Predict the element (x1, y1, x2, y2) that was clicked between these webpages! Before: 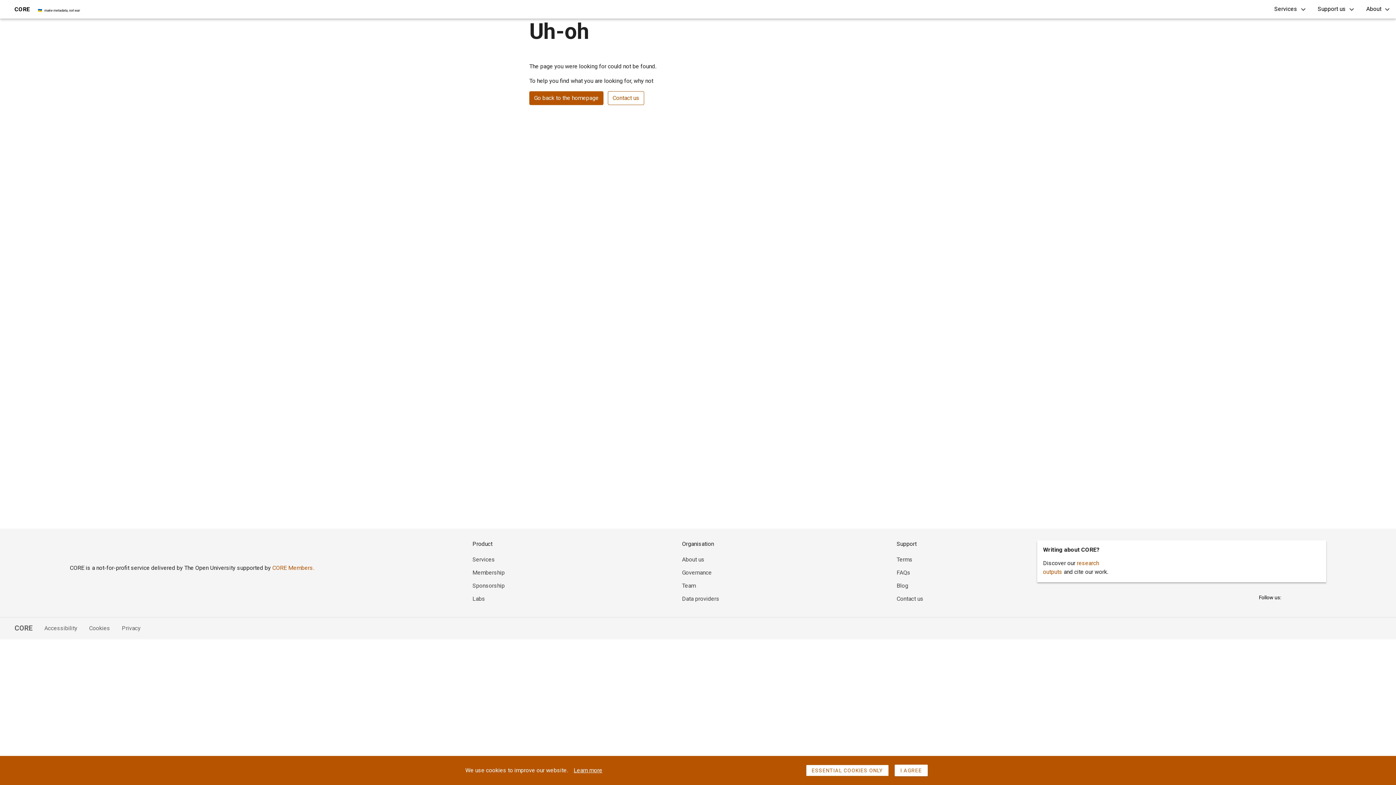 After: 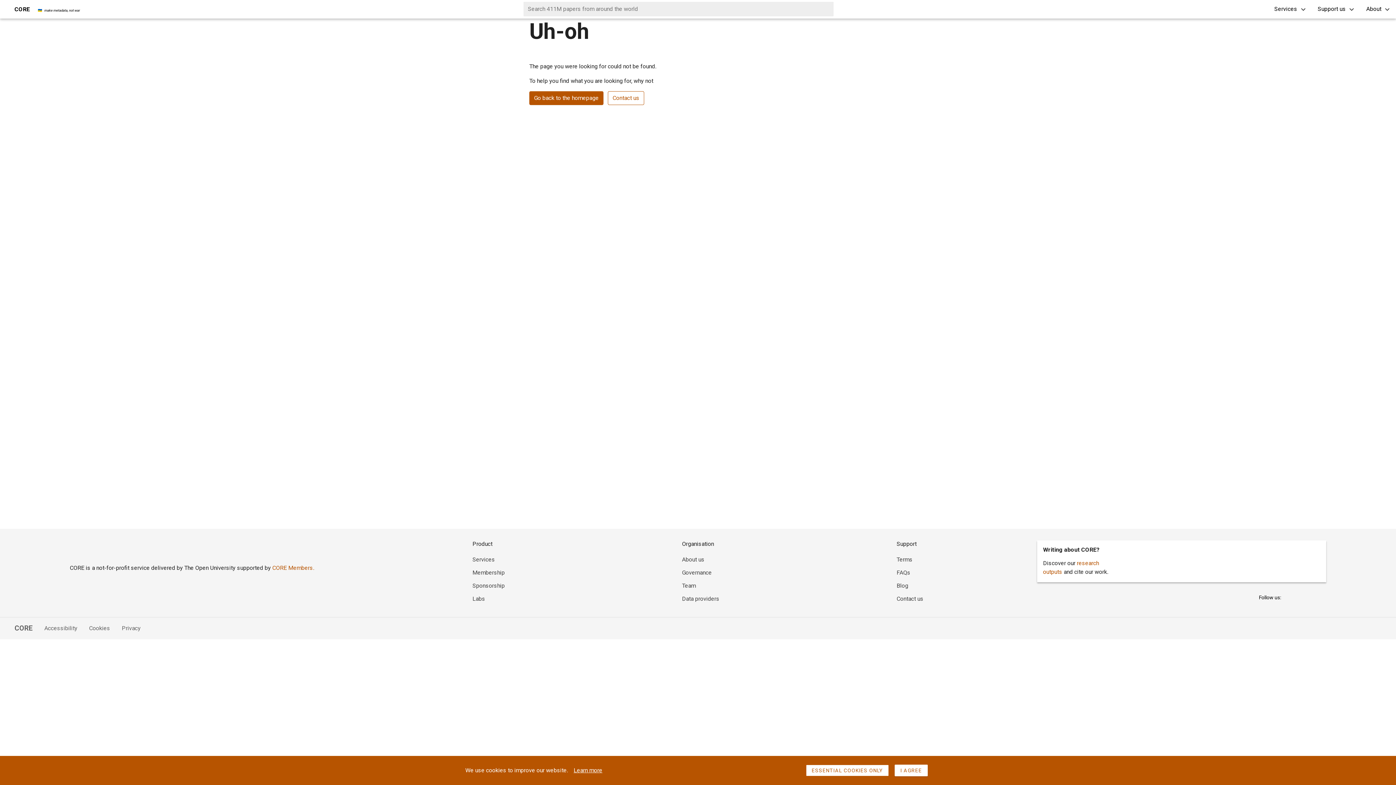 Action: bbox: (1247, 0, 1268, 18)